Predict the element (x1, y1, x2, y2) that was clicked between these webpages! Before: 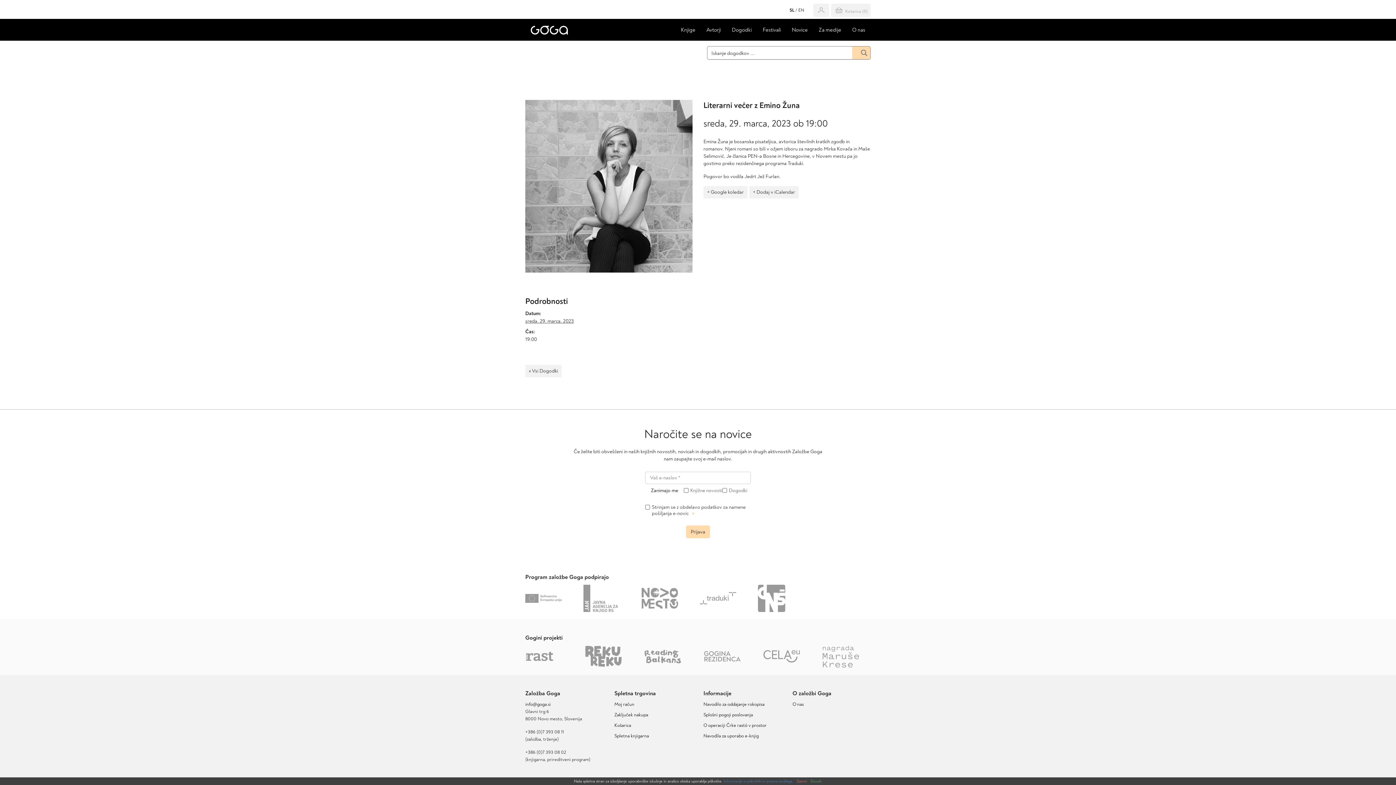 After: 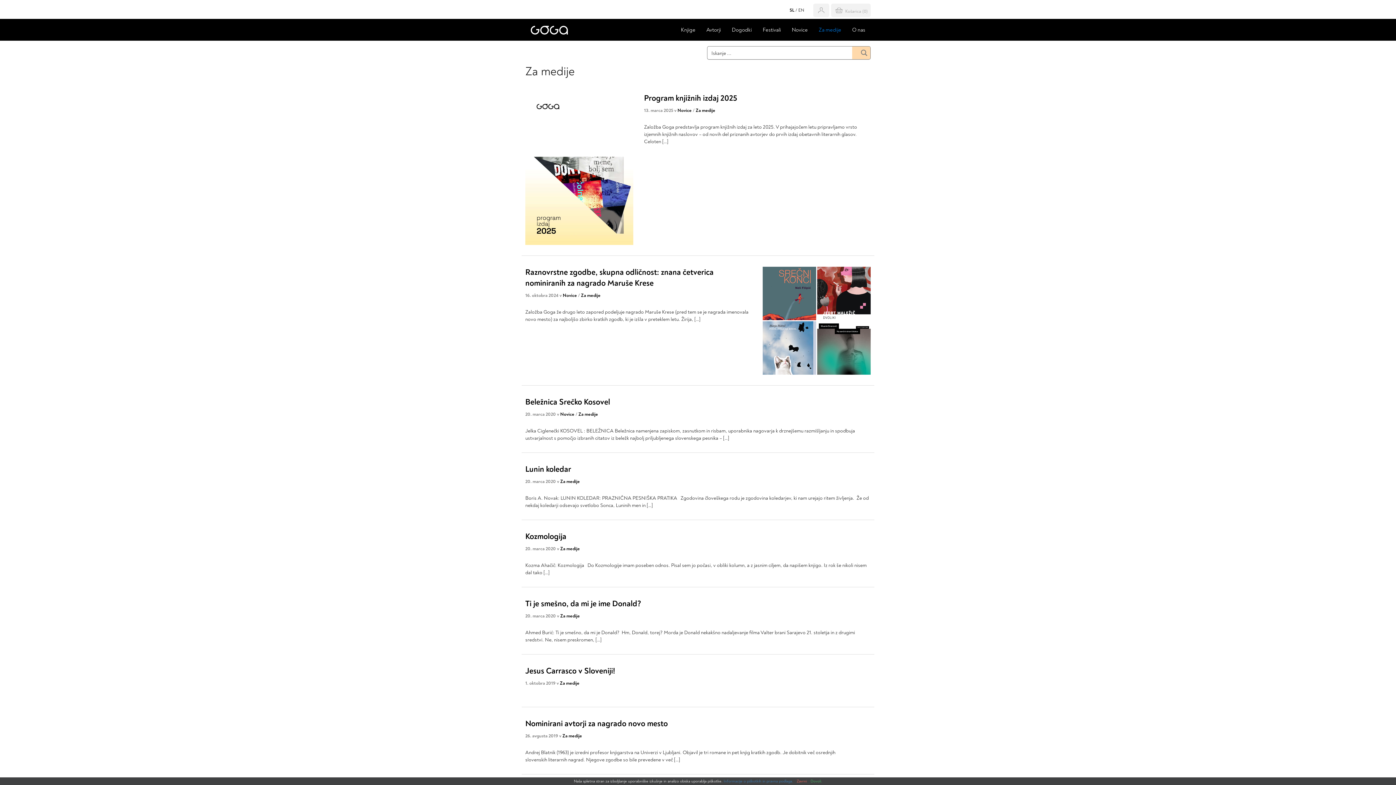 Action: bbox: (813, 18, 846, 41) label: Za medije